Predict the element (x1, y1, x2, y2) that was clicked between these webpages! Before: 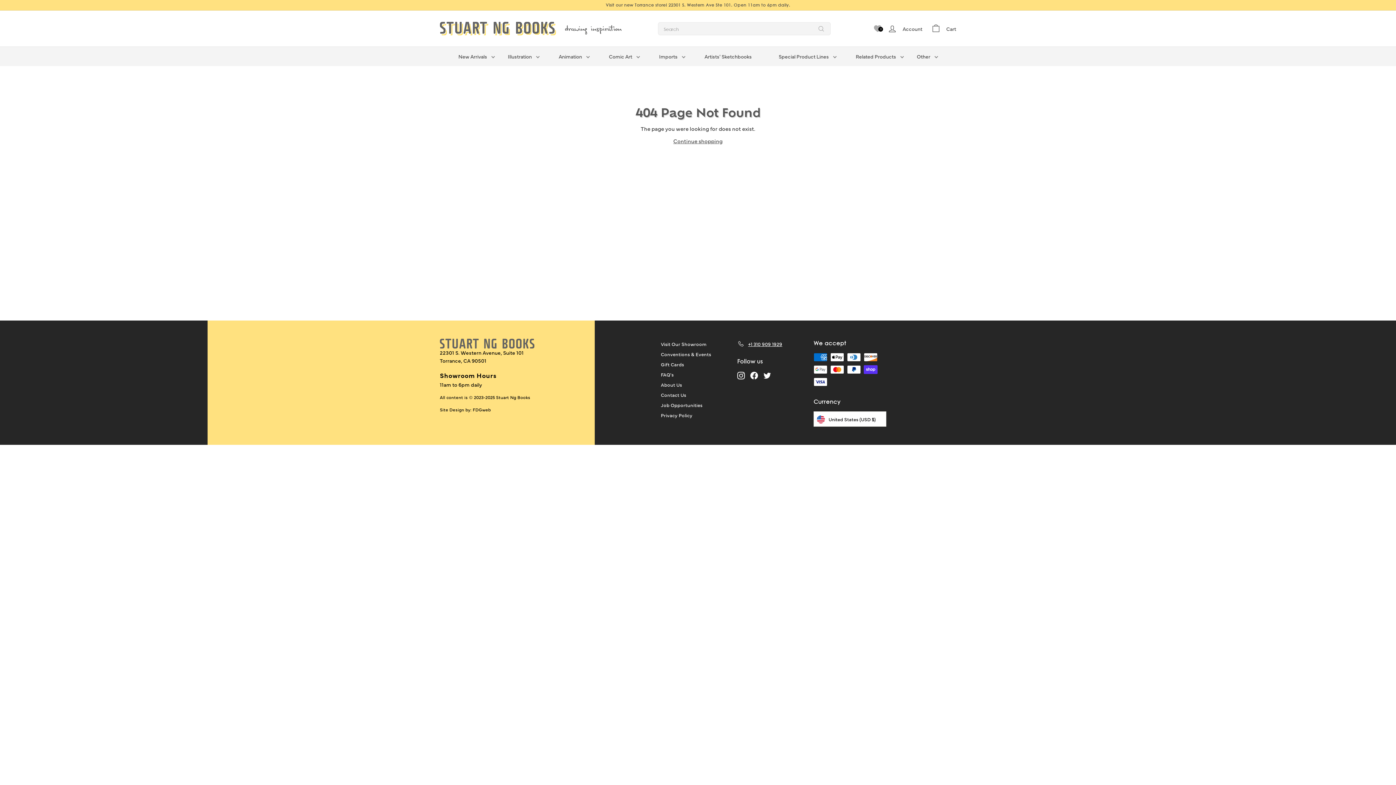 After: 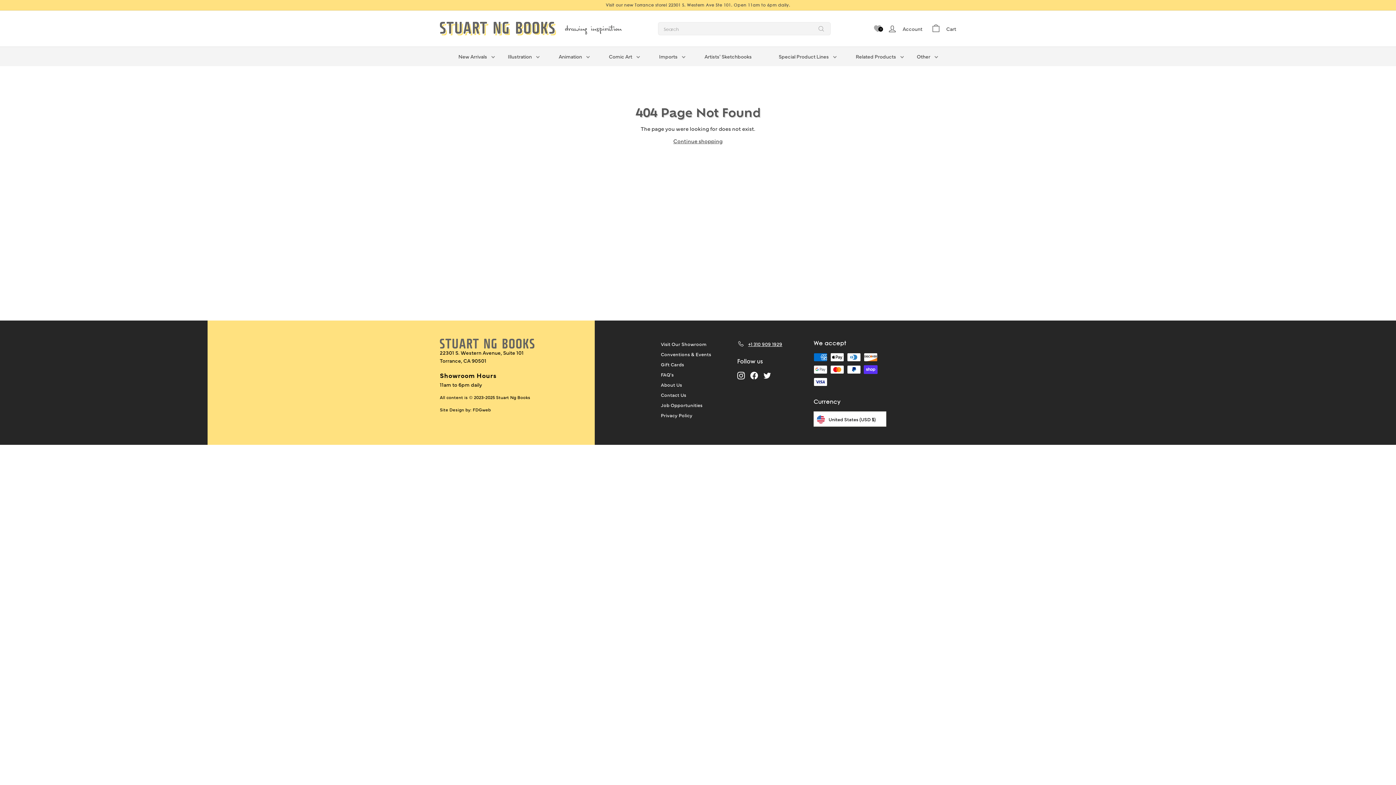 Action: bbox: (750, 371, 758, 379) label: Facebook